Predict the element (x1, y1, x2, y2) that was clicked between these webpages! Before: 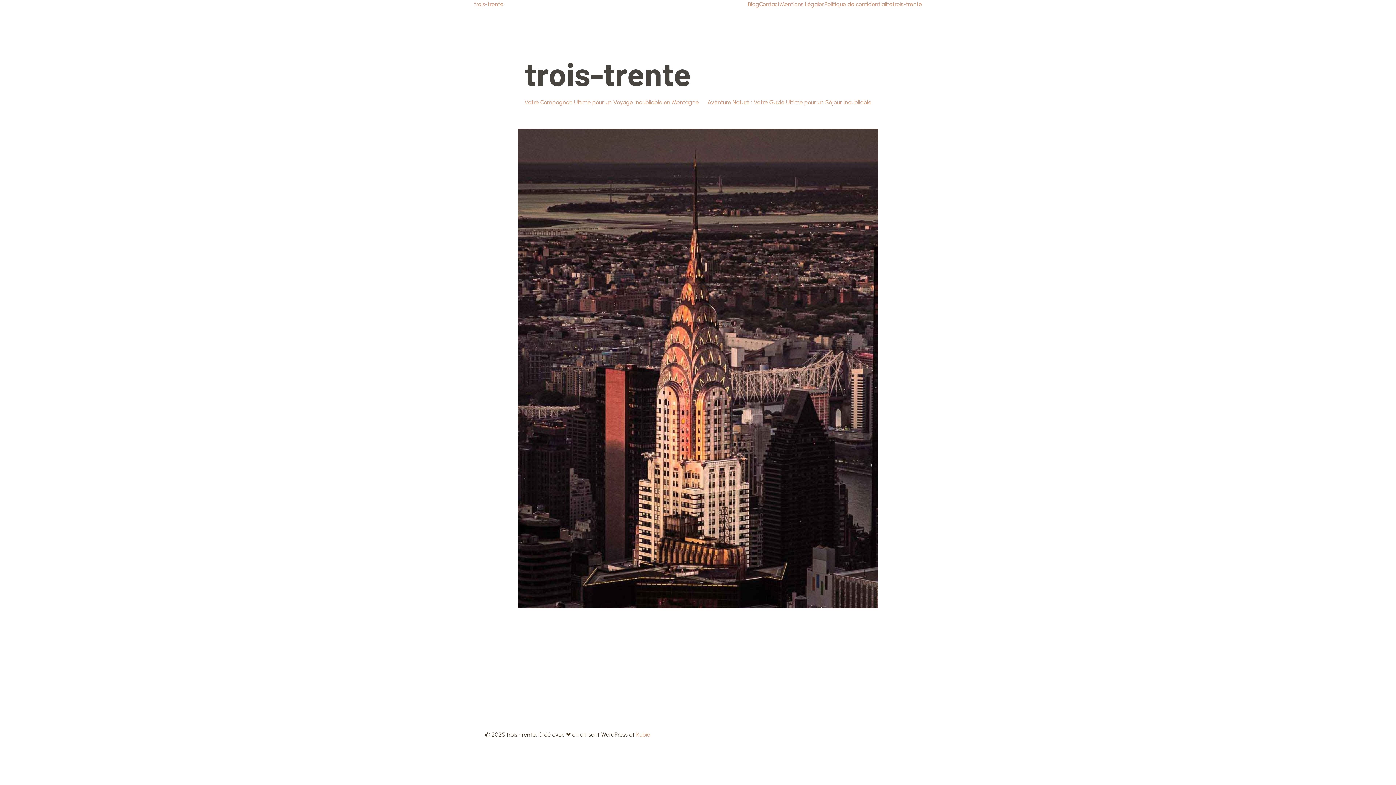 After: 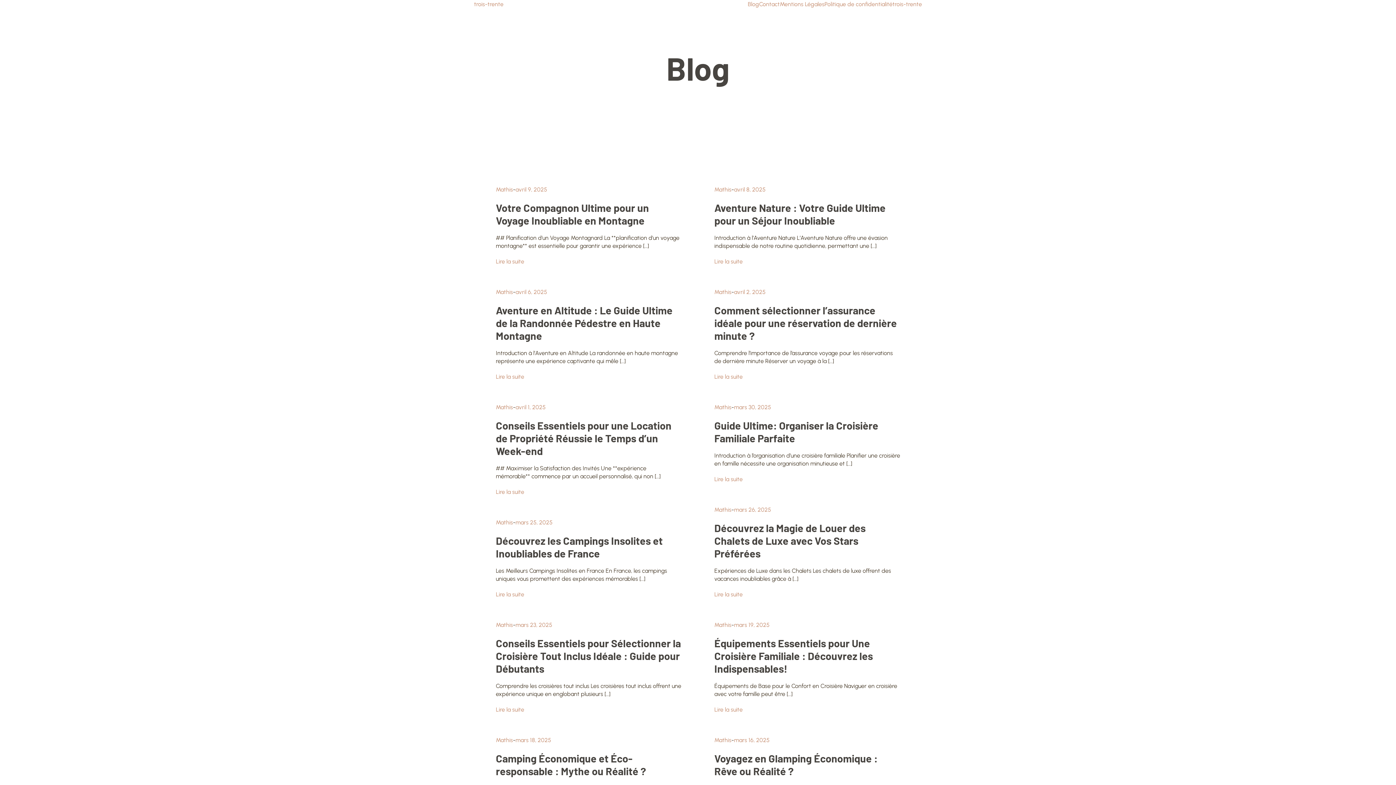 Action: bbox: (748, 0, 759, 8) label: Blog